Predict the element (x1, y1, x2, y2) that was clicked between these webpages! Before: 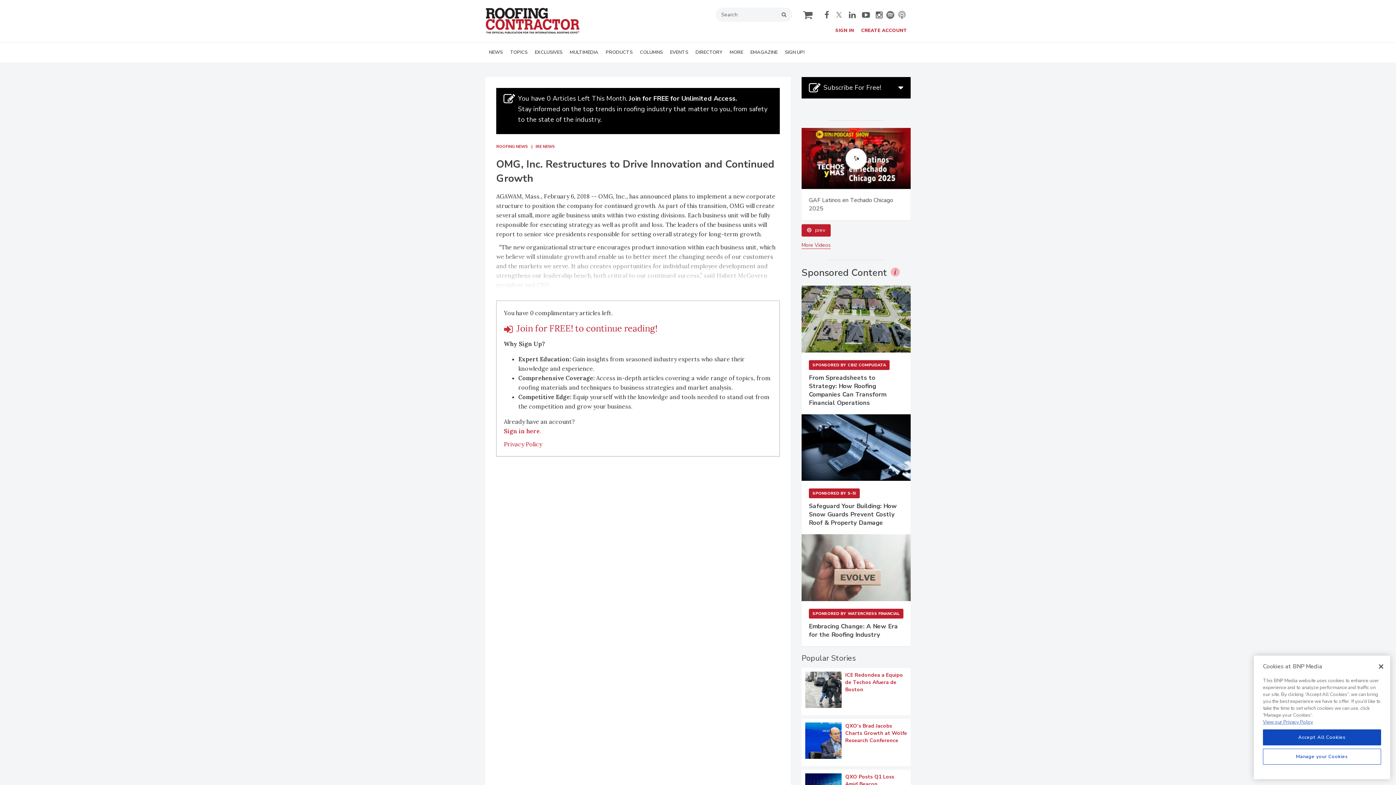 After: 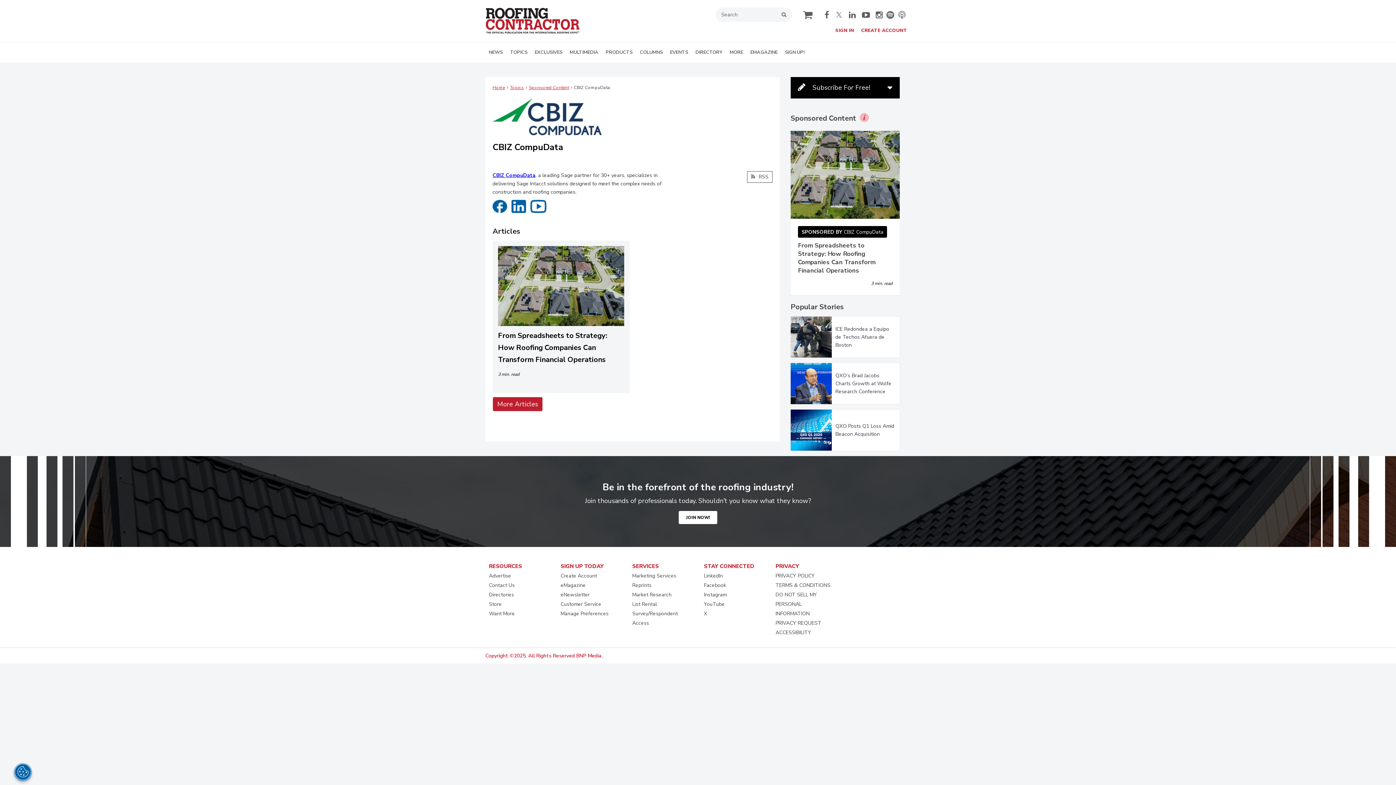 Action: label: SPONSORED BYCBIZ COMPUDATA bbox: (809, 723, 889, 733)